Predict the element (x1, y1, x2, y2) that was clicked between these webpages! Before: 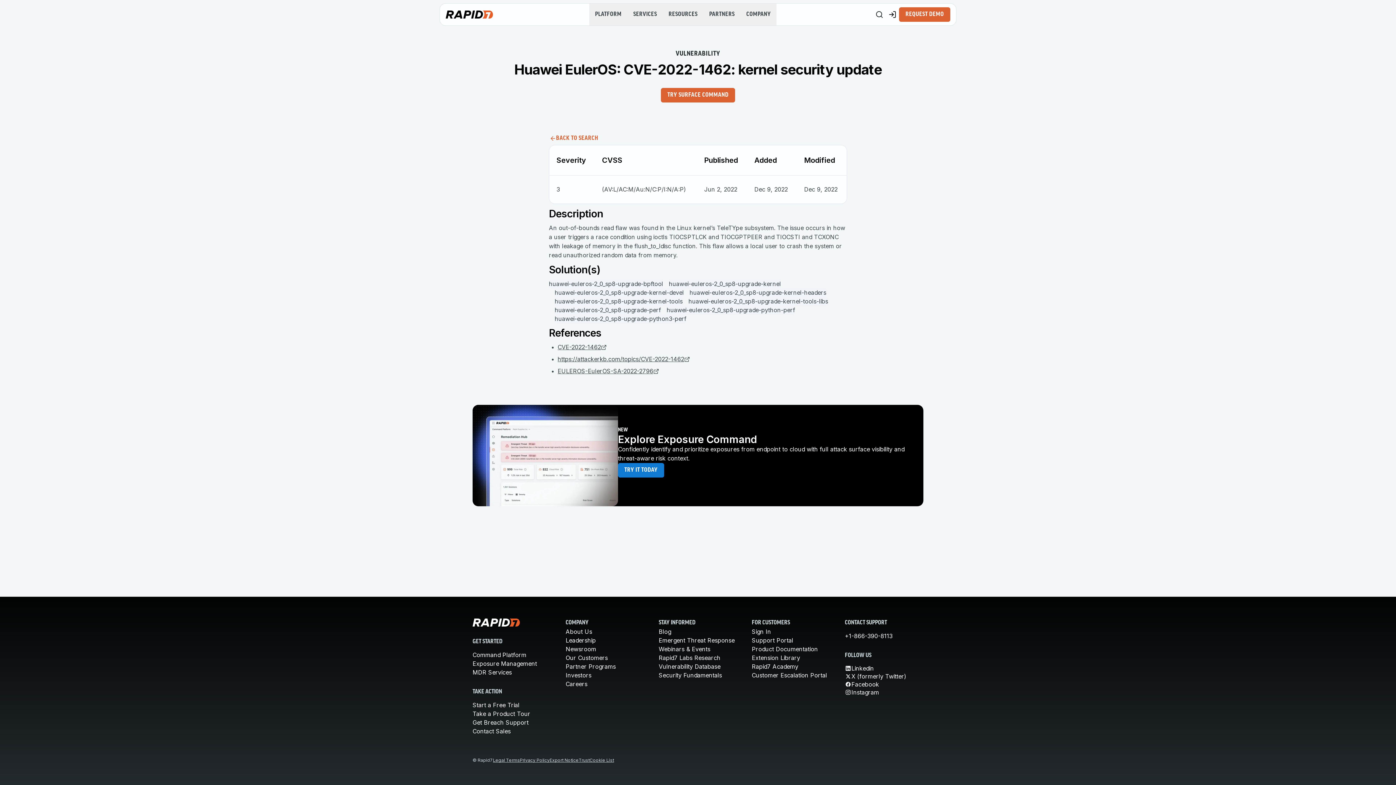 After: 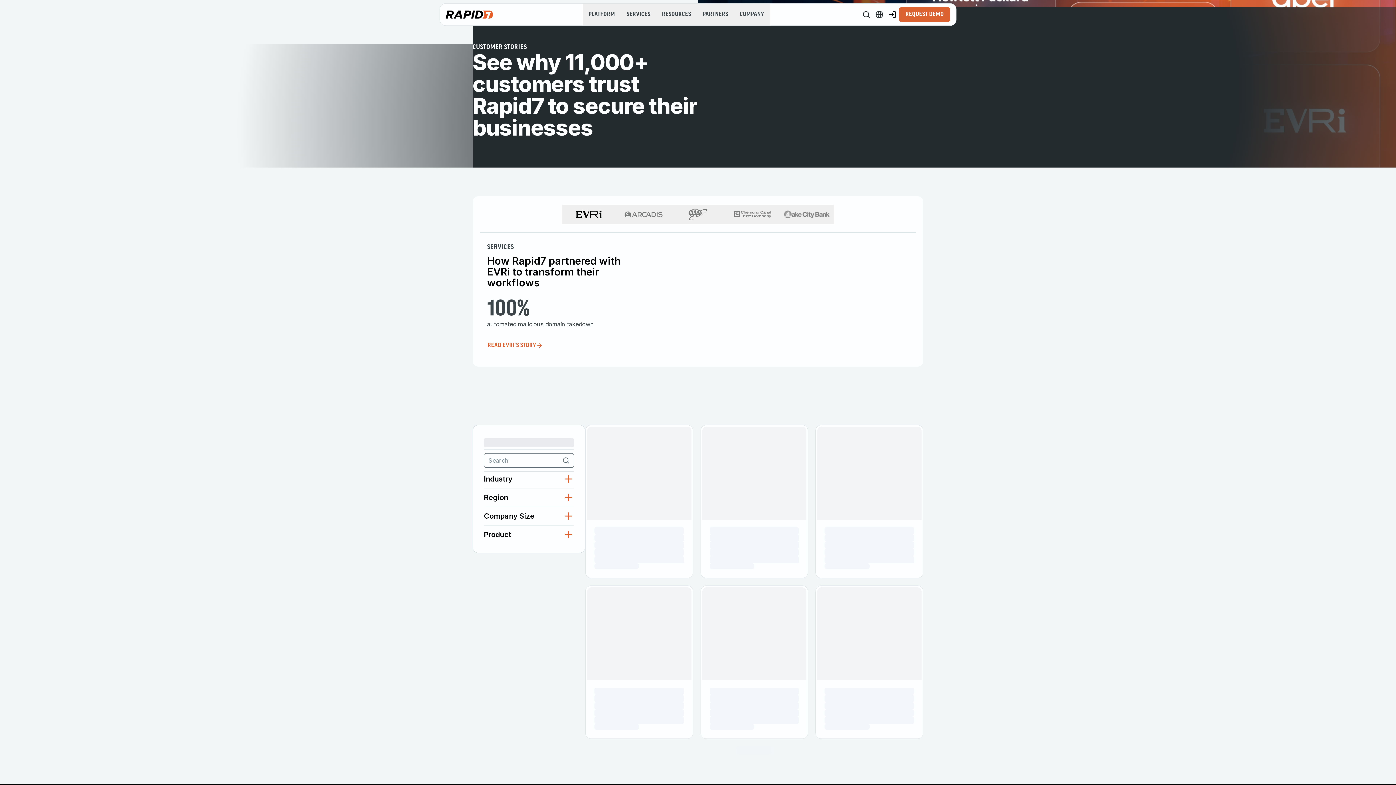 Action: label: Our Customers bbox: (565, 654, 608, 661)